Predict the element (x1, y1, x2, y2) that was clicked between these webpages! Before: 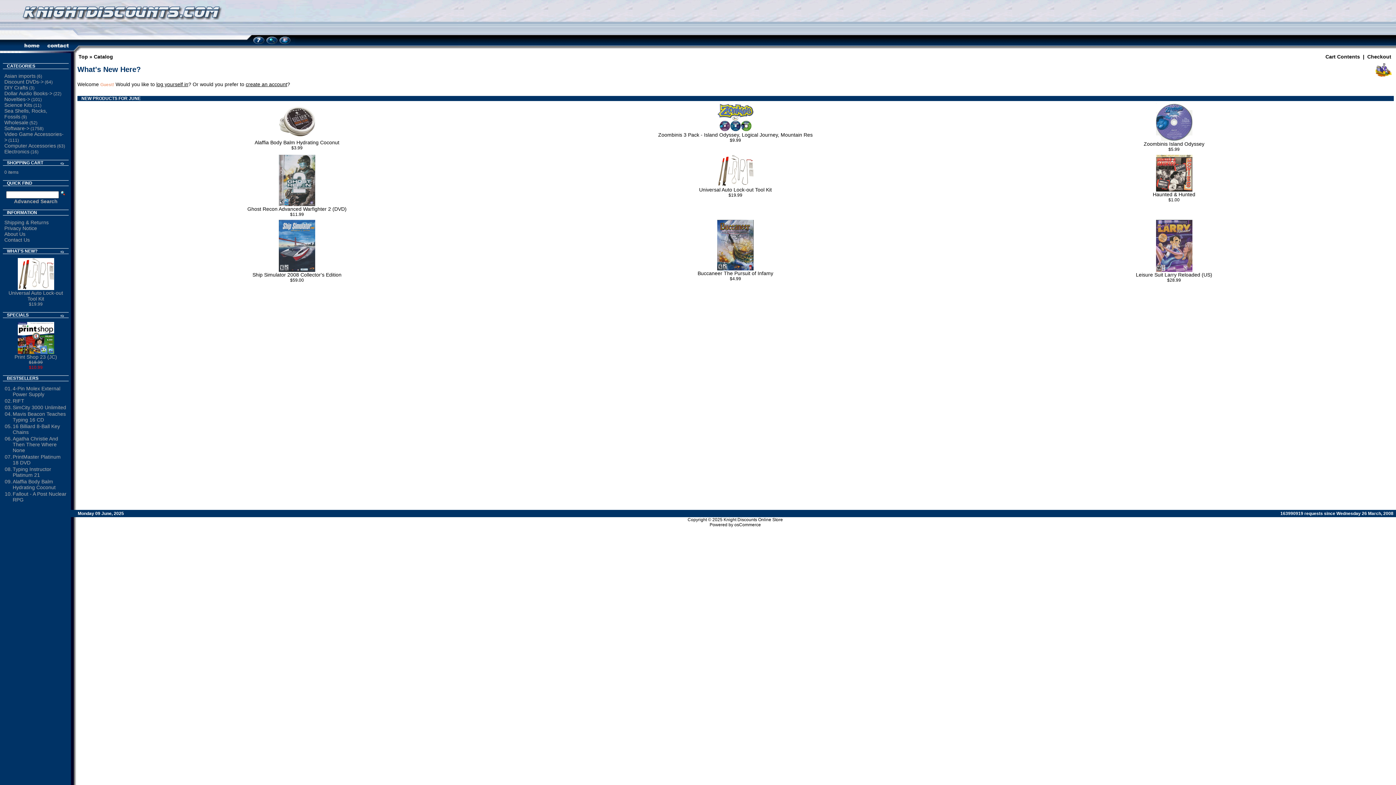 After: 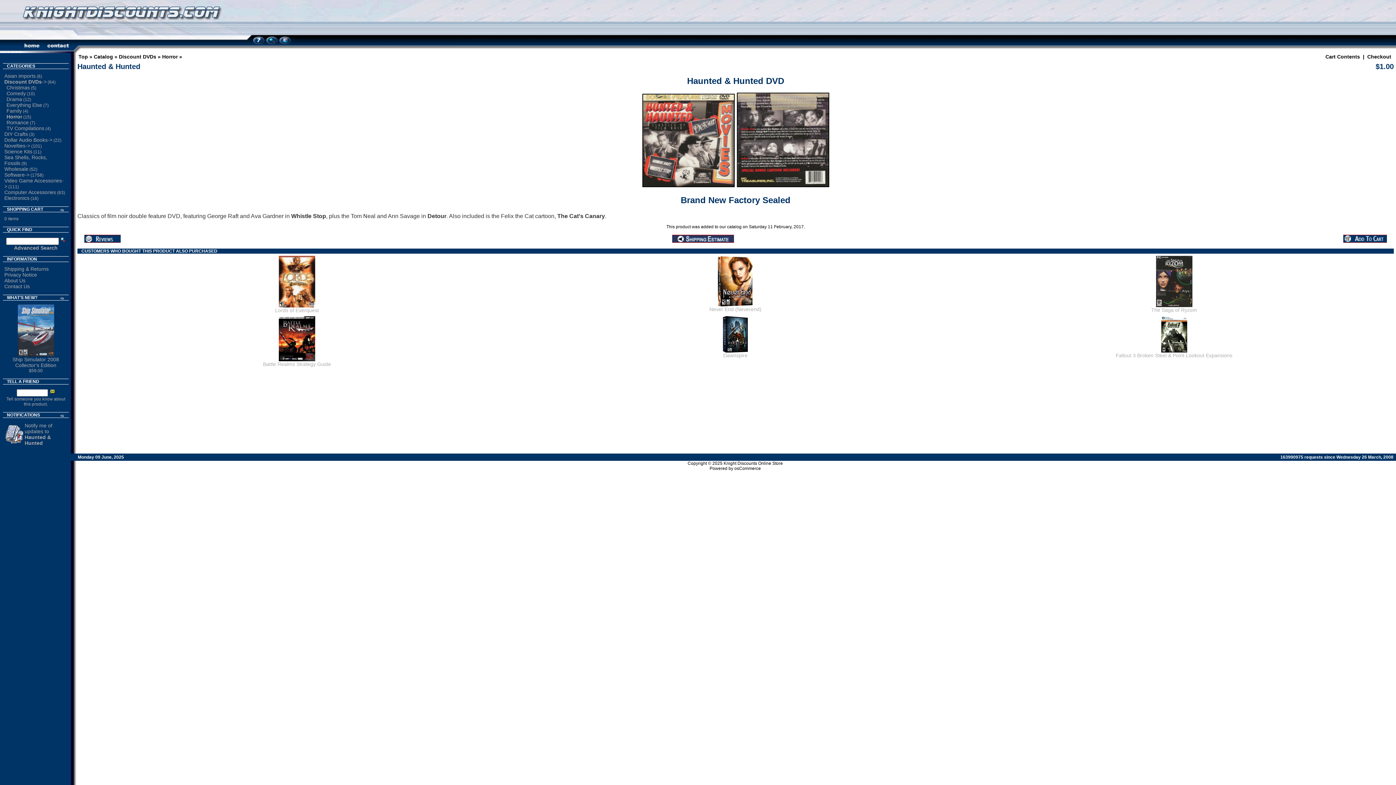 Action: label: Haunted & Hunted bbox: (1153, 191, 1195, 197)